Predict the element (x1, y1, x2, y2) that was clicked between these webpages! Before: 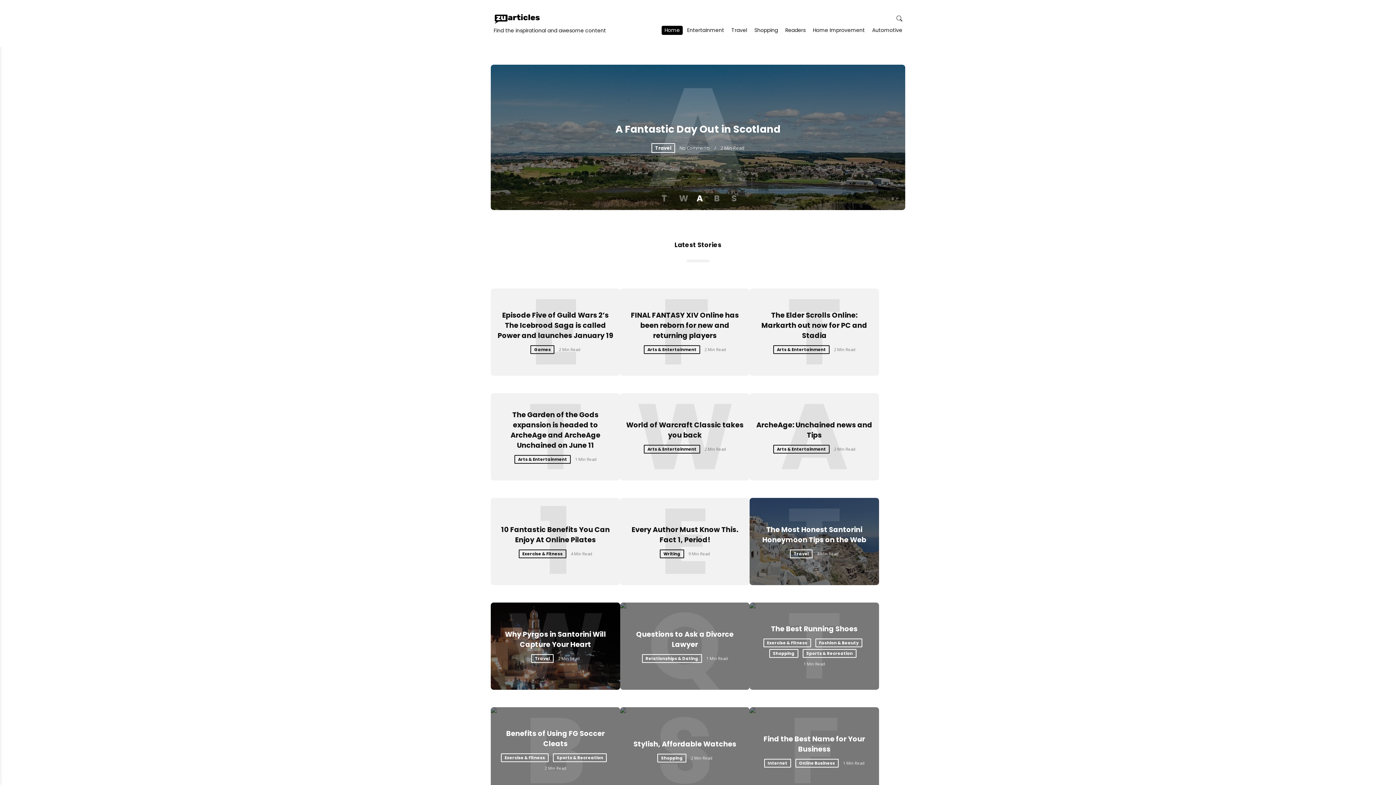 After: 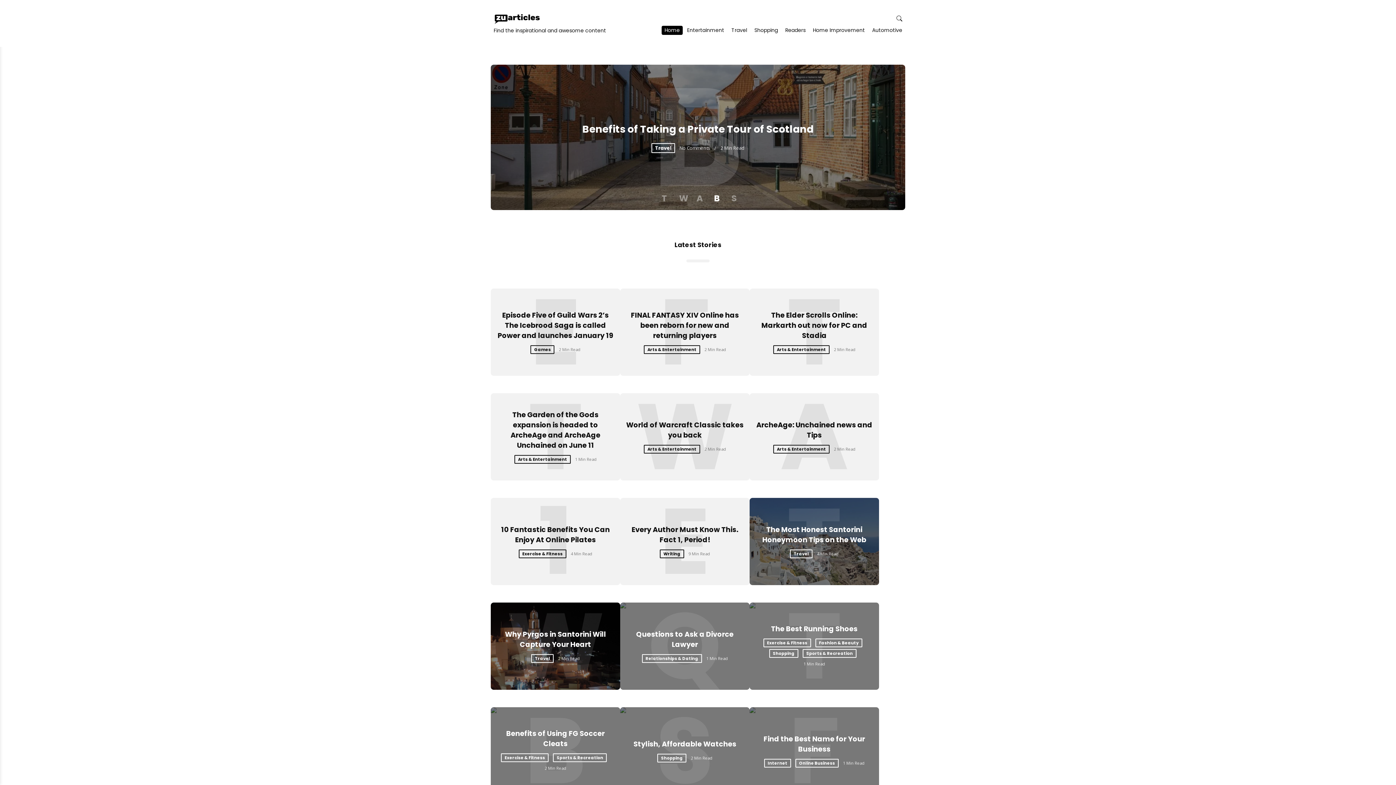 Action: label: Home bbox: (661, 25, 682, 34)